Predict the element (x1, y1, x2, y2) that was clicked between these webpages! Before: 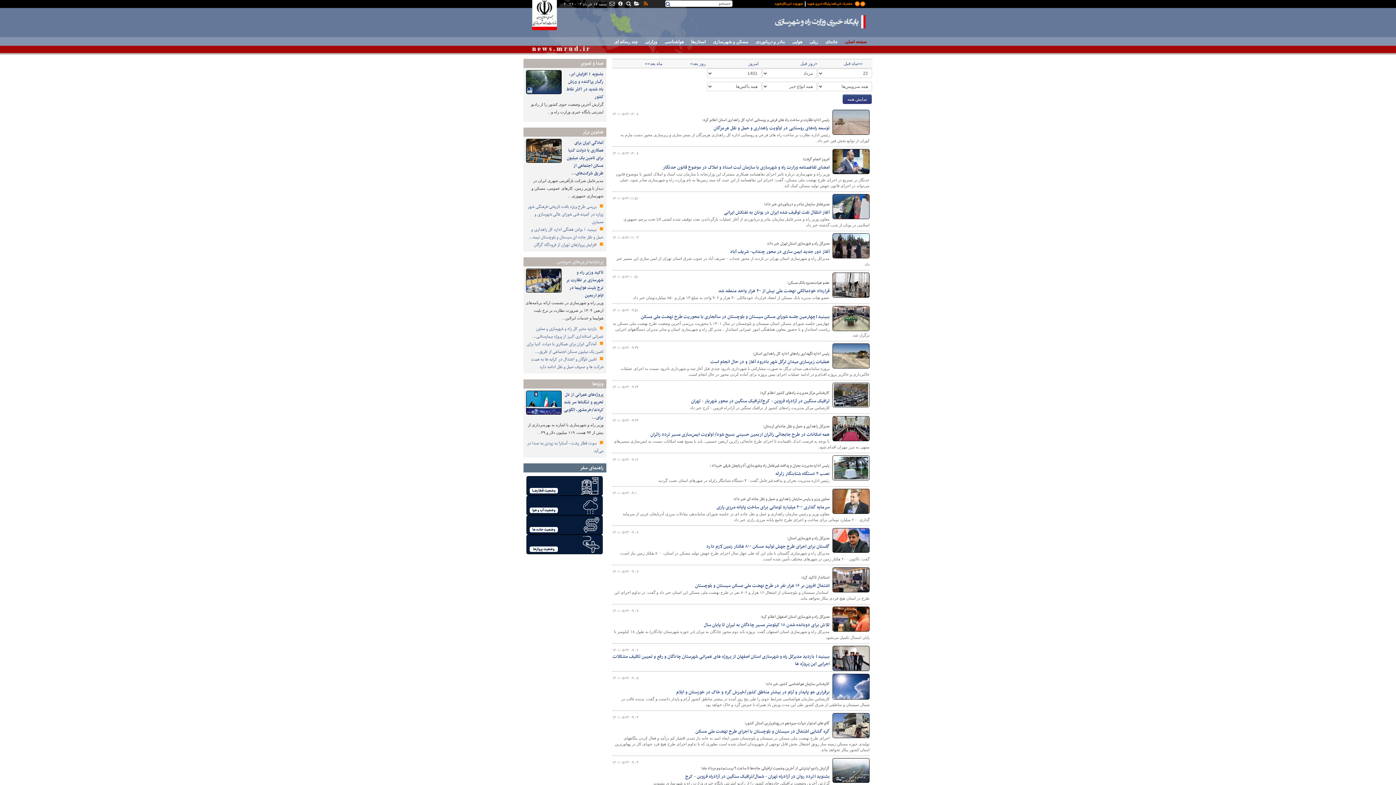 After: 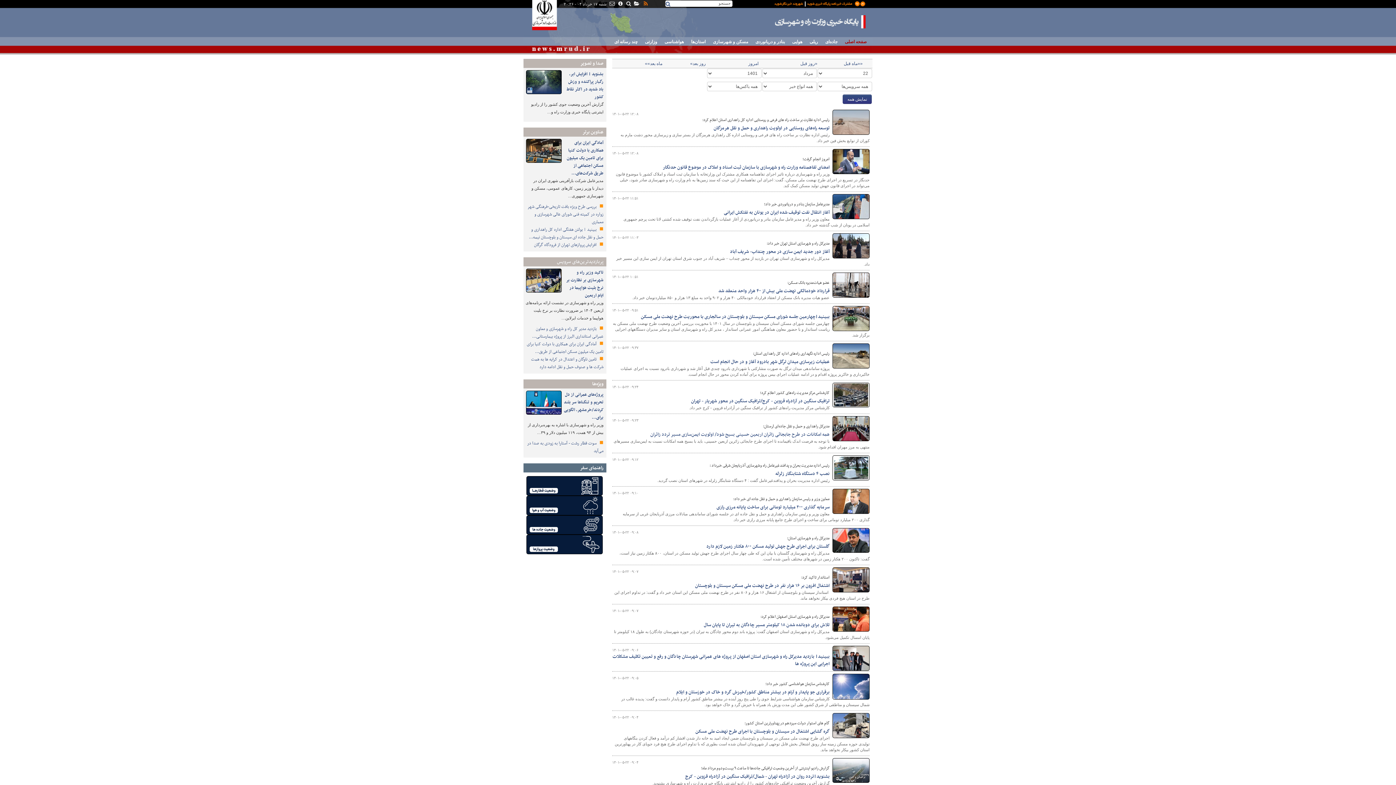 Action: label: همه امکانات در طرح جابجائی زائران اربعین حسینی بسیج شود/ اولویت ایمن‌سازی مسیر تردد زائران bbox: (650, 430, 829, 438)